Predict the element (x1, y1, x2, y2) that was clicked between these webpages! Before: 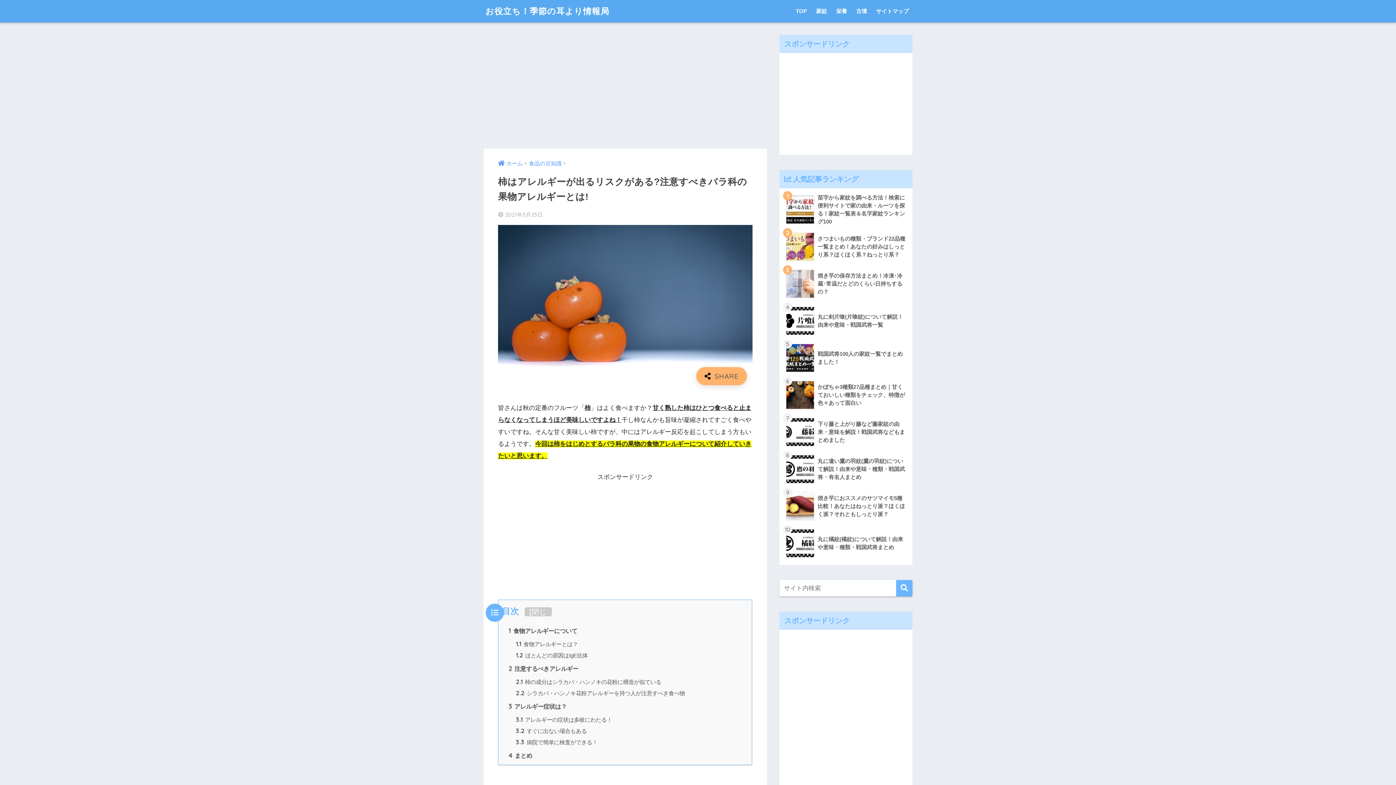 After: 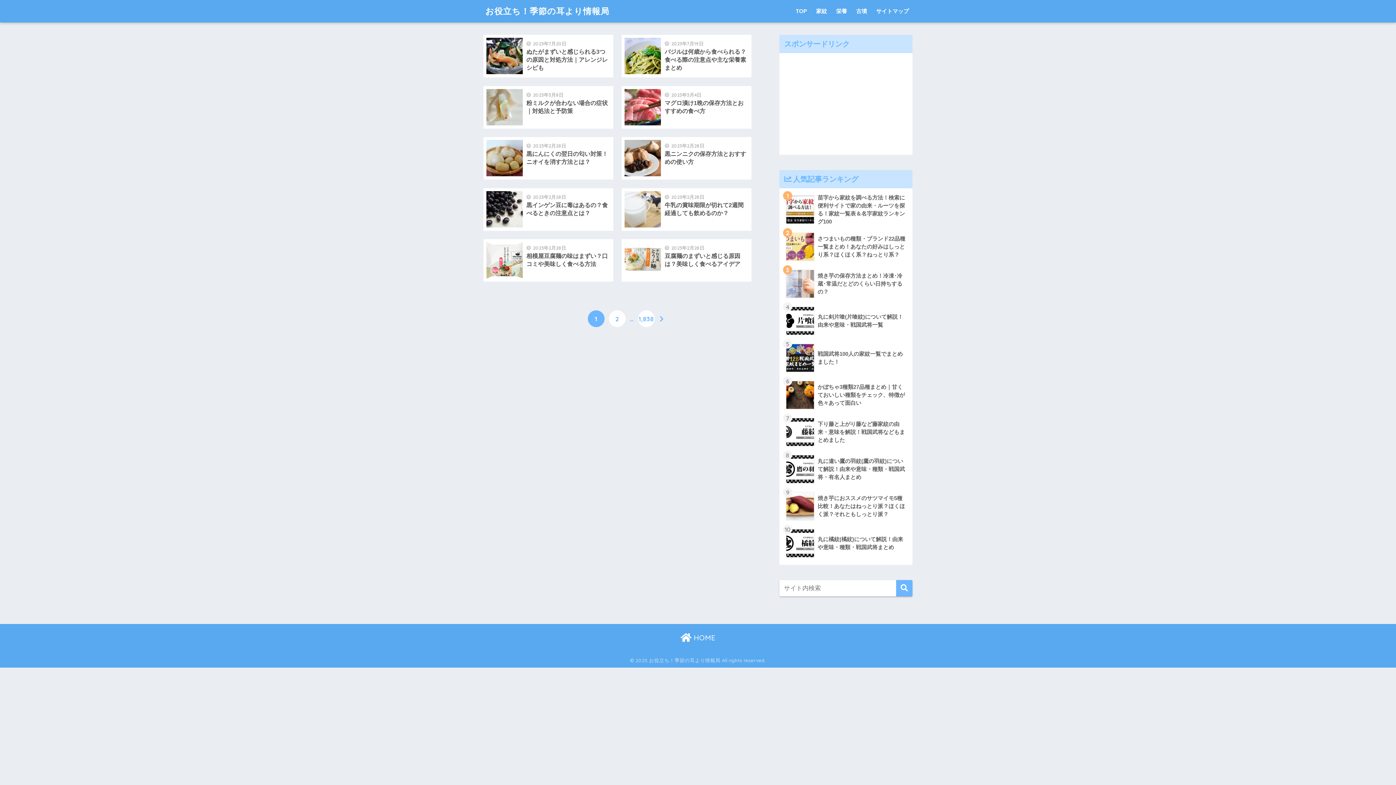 Action: label: お役立ち！季節の耳より情報局 bbox: (485, 5, 609, 16)